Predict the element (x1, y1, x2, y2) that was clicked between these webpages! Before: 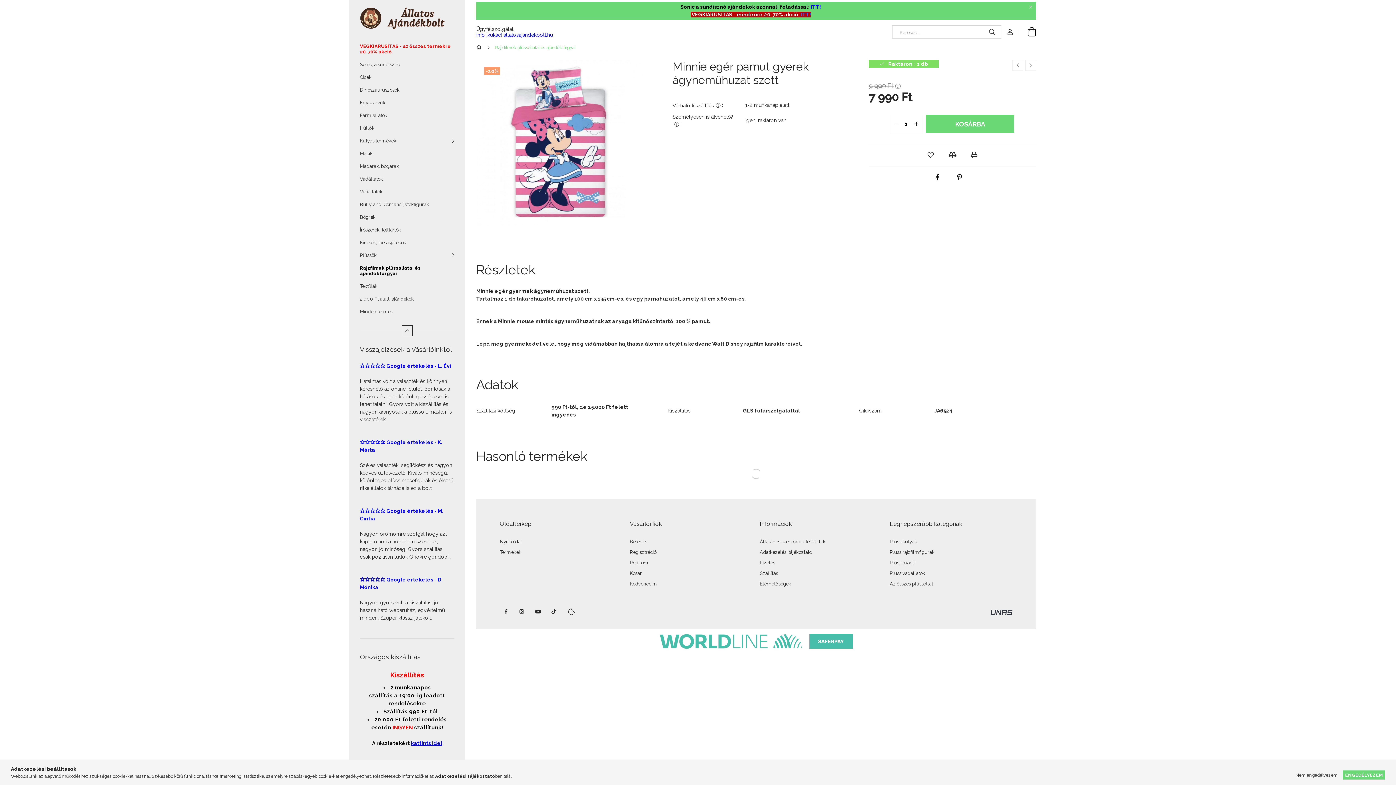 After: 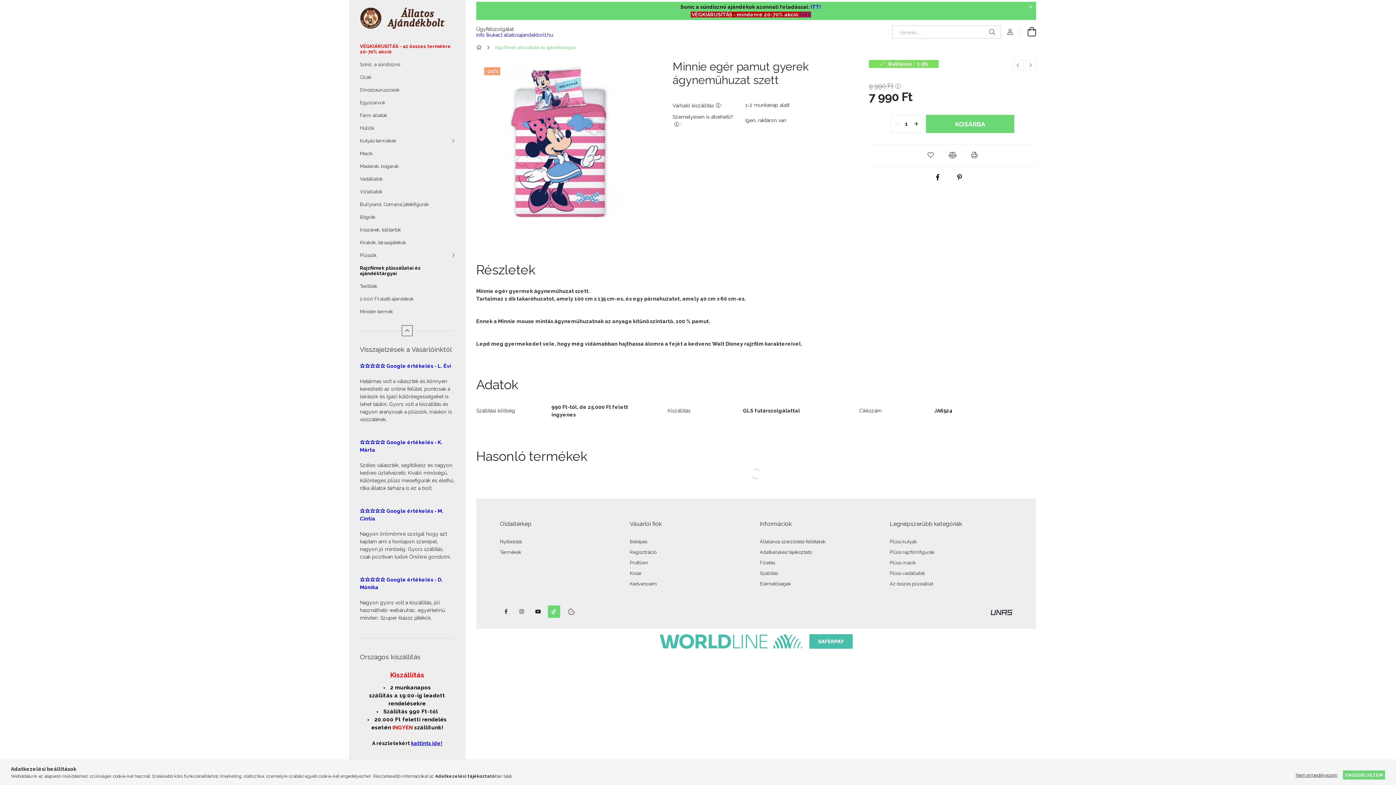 Action: label: TikTok bbox: (548, 605, 560, 618)